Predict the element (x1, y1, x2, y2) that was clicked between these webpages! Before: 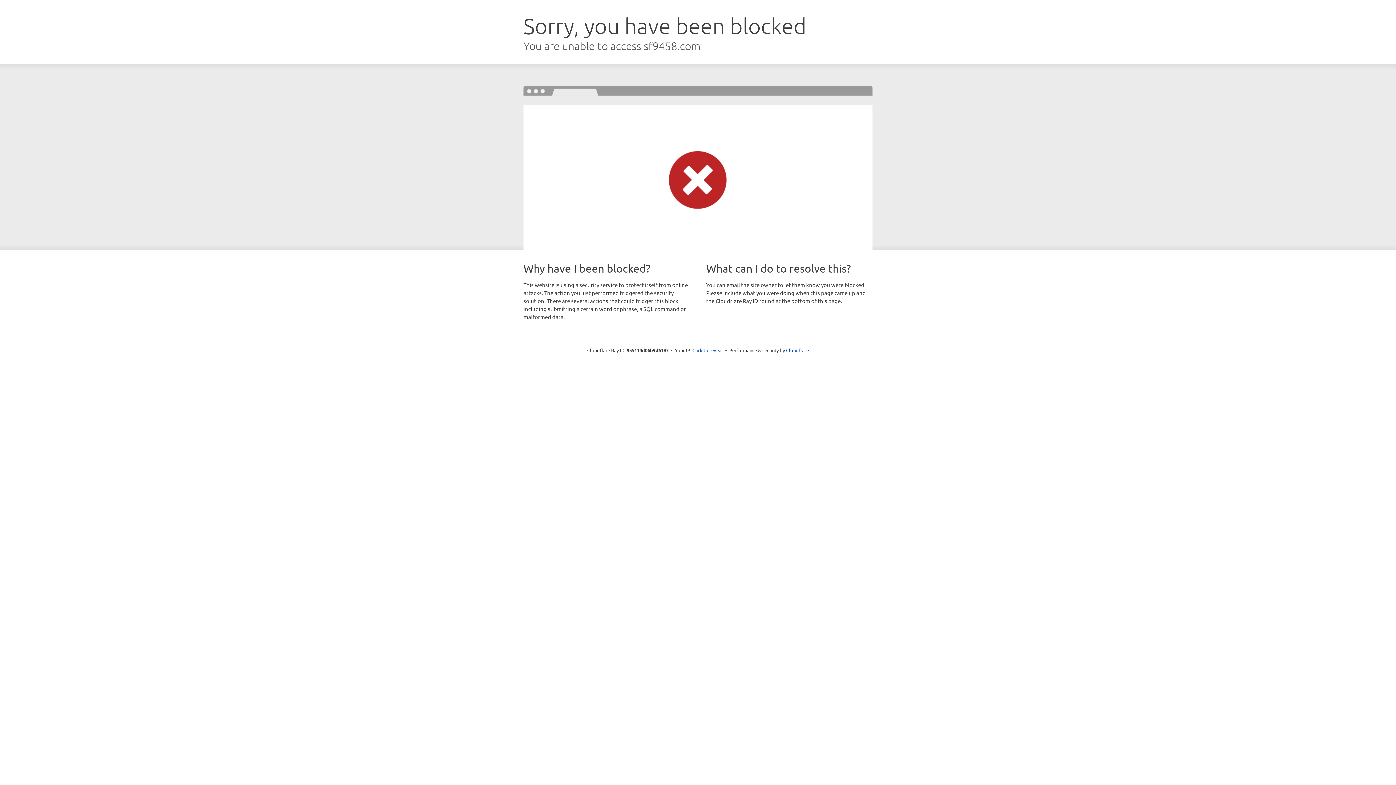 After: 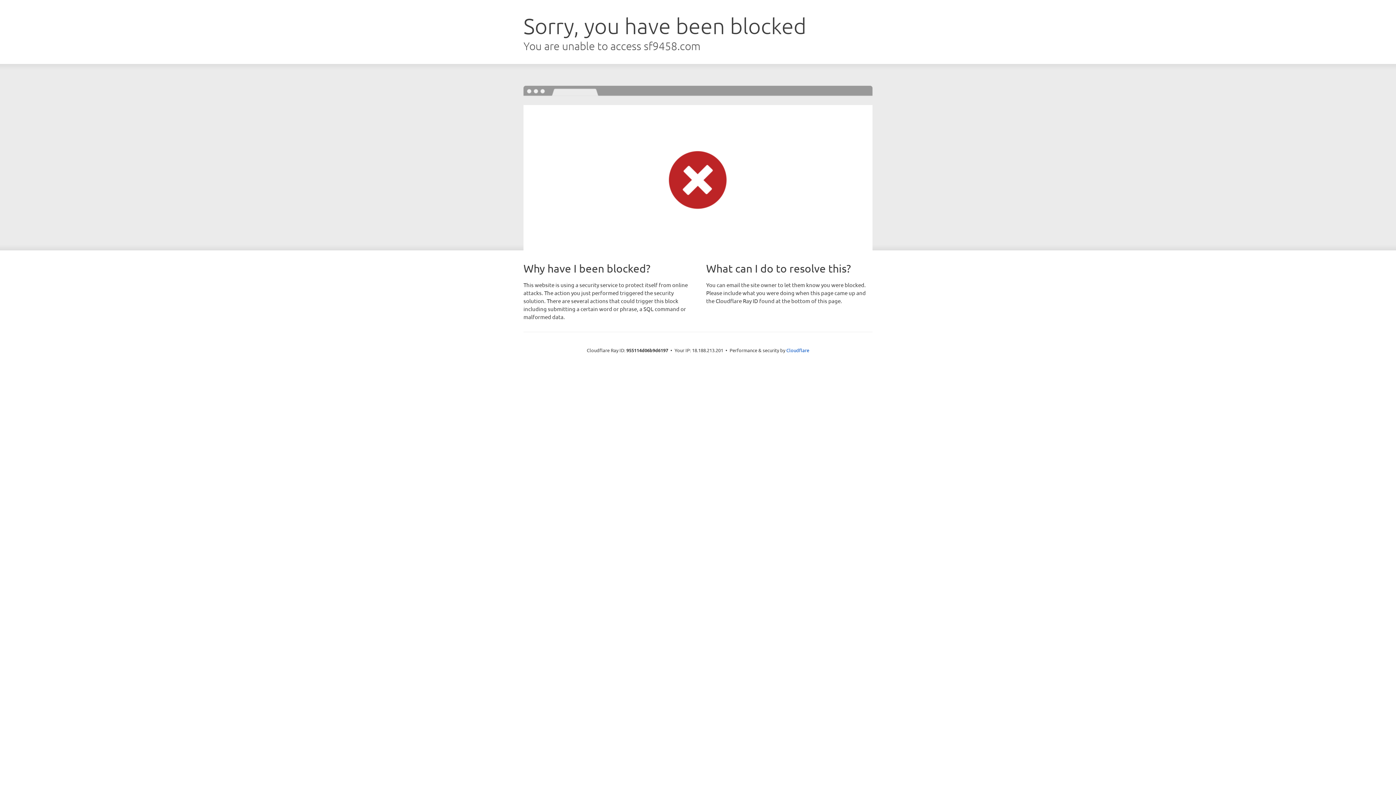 Action: bbox: (692, 346, 723, 353) label: Click to reveal